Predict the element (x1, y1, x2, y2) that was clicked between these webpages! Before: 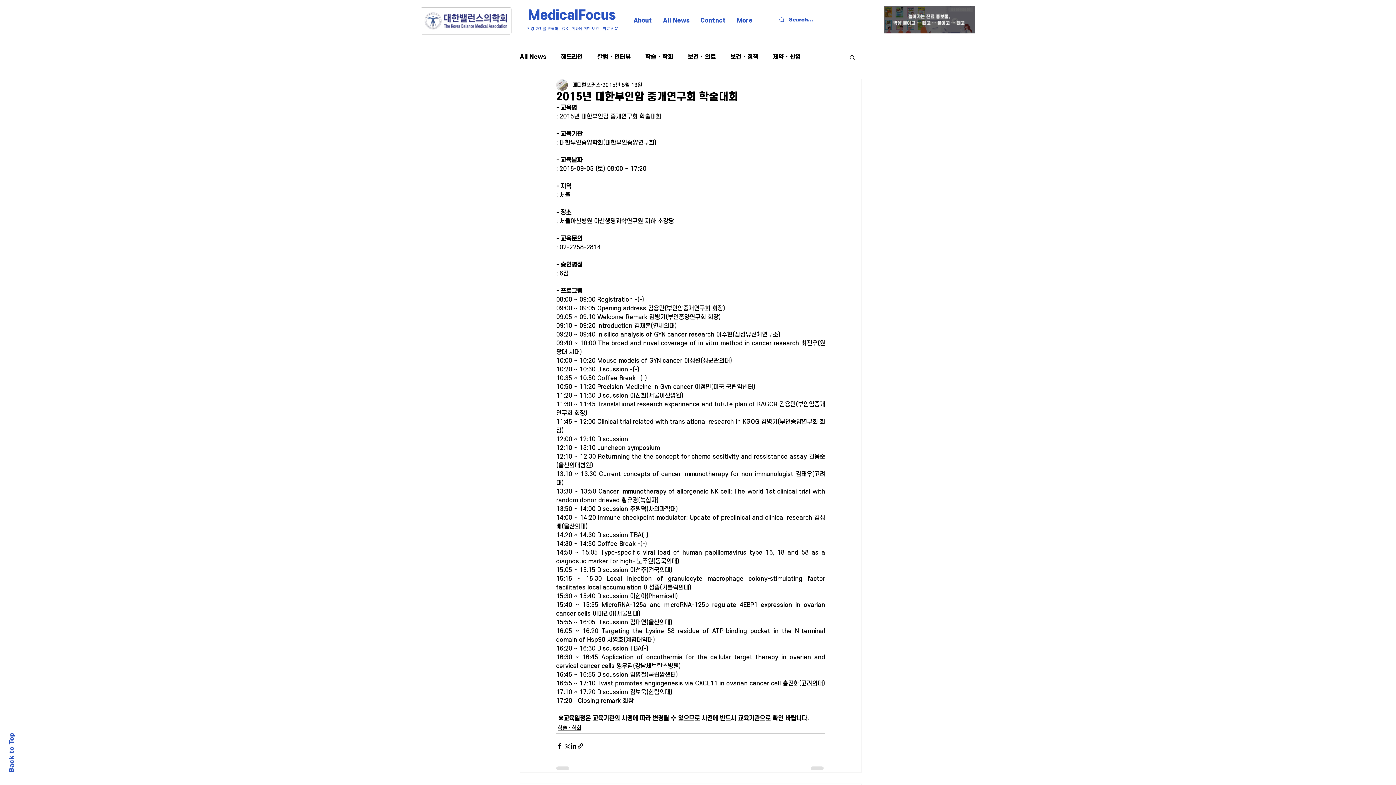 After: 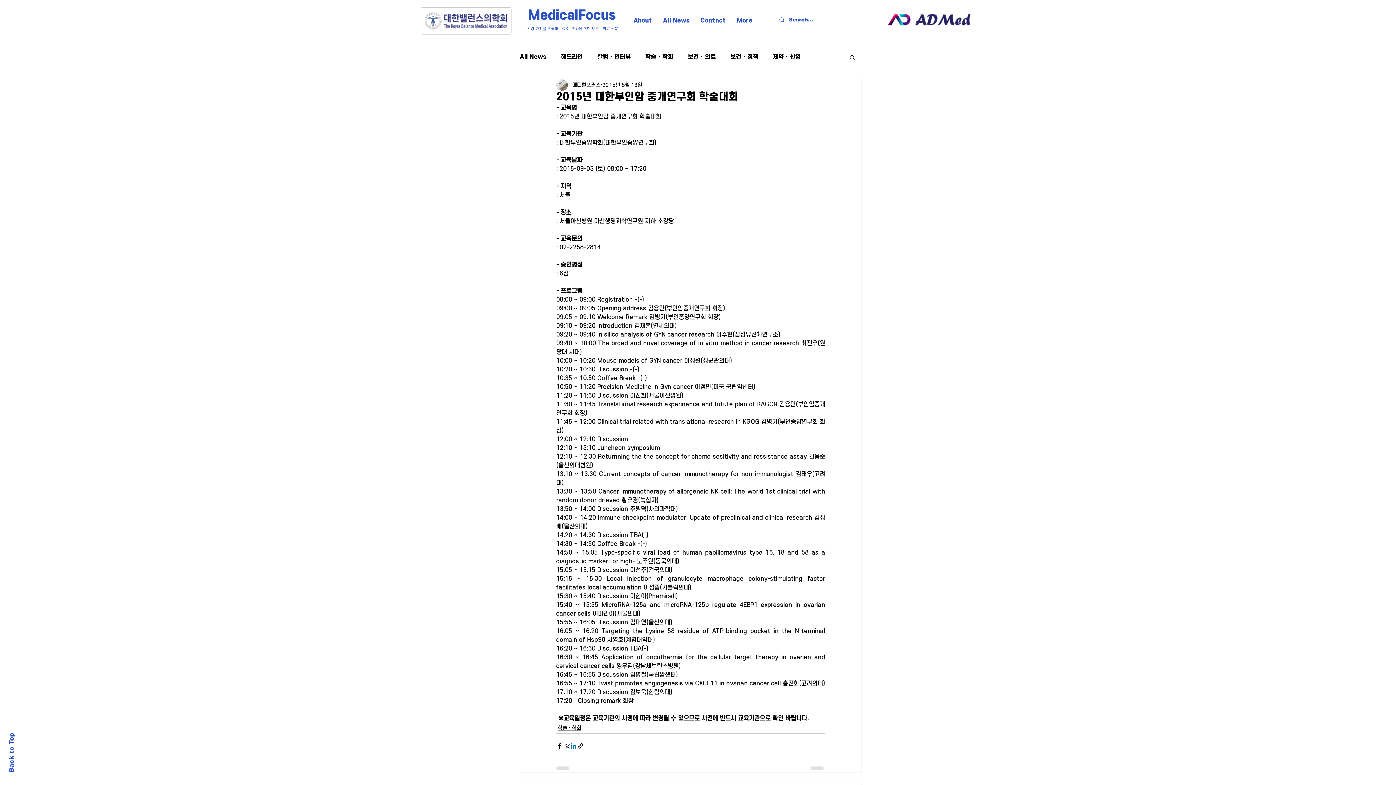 Action: label: 링크드인으로 공유 bbox: (570, 742, 577, 749)